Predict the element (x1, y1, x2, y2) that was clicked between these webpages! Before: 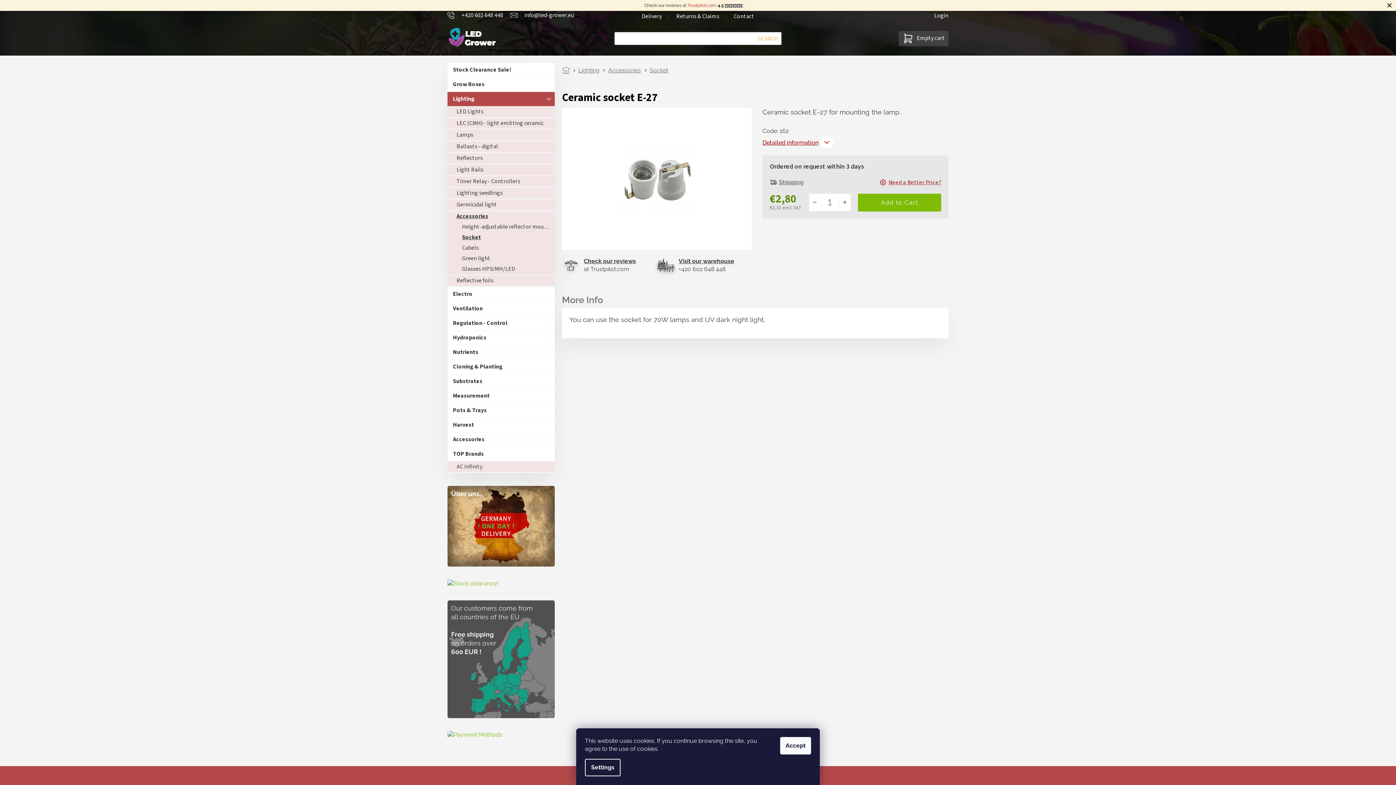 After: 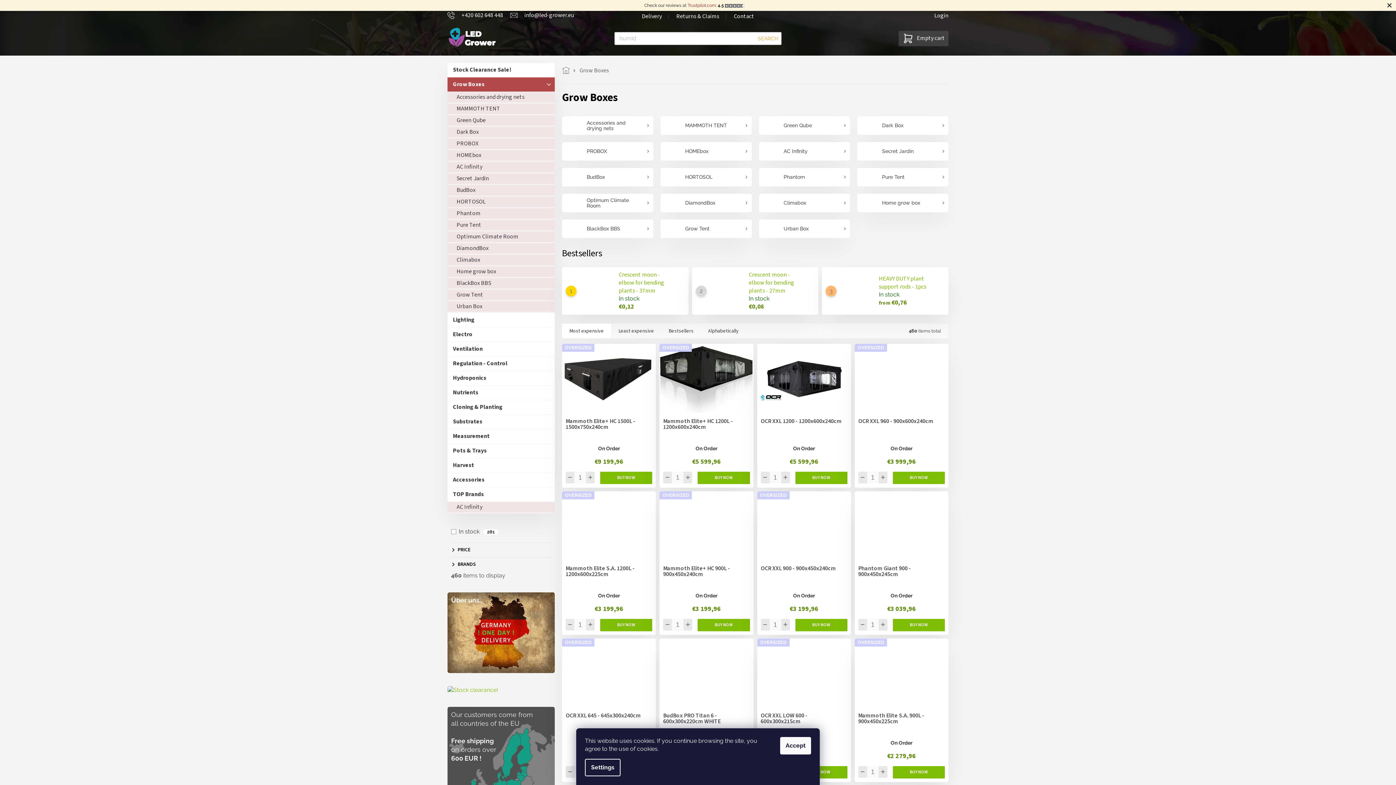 Action: bbox: (447, 77, 554, 91) label: Grow Boxes
 